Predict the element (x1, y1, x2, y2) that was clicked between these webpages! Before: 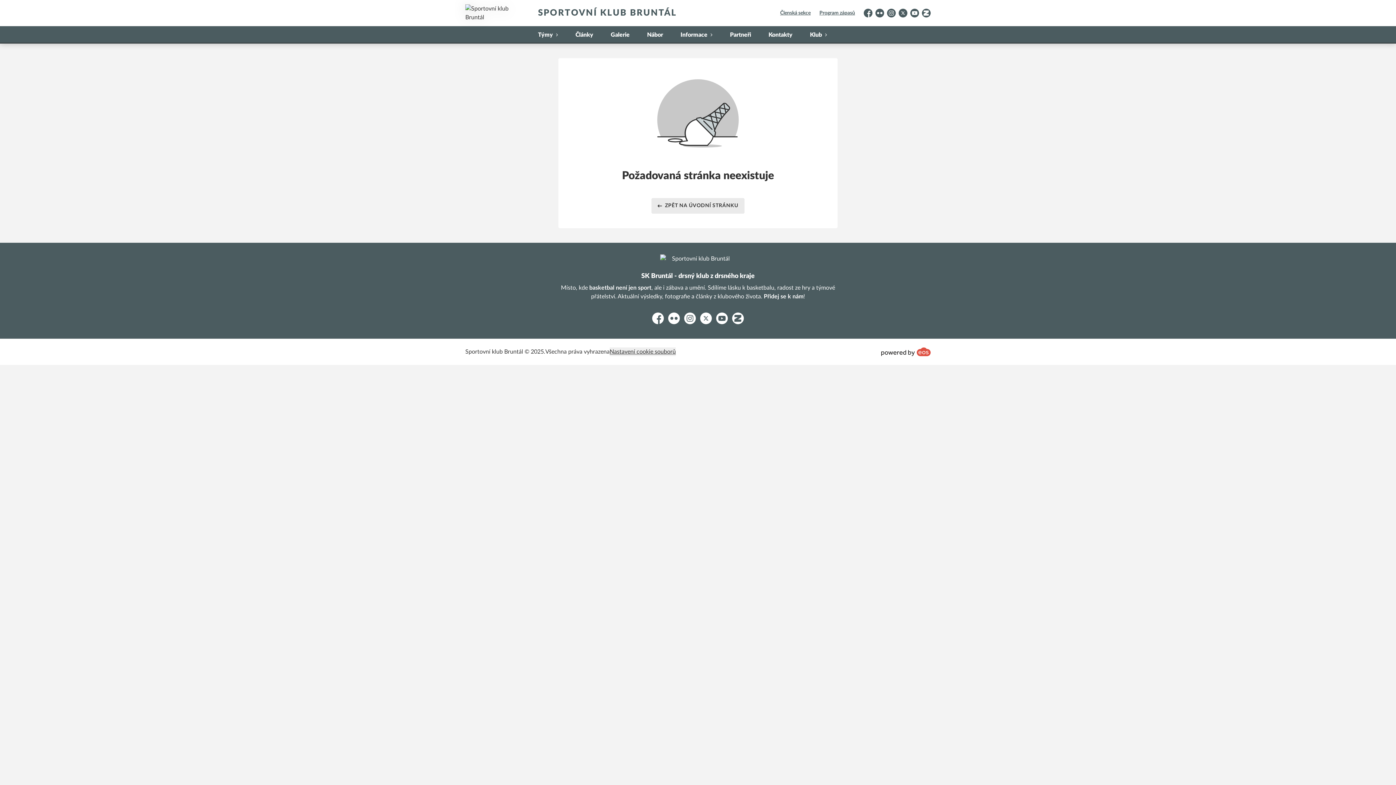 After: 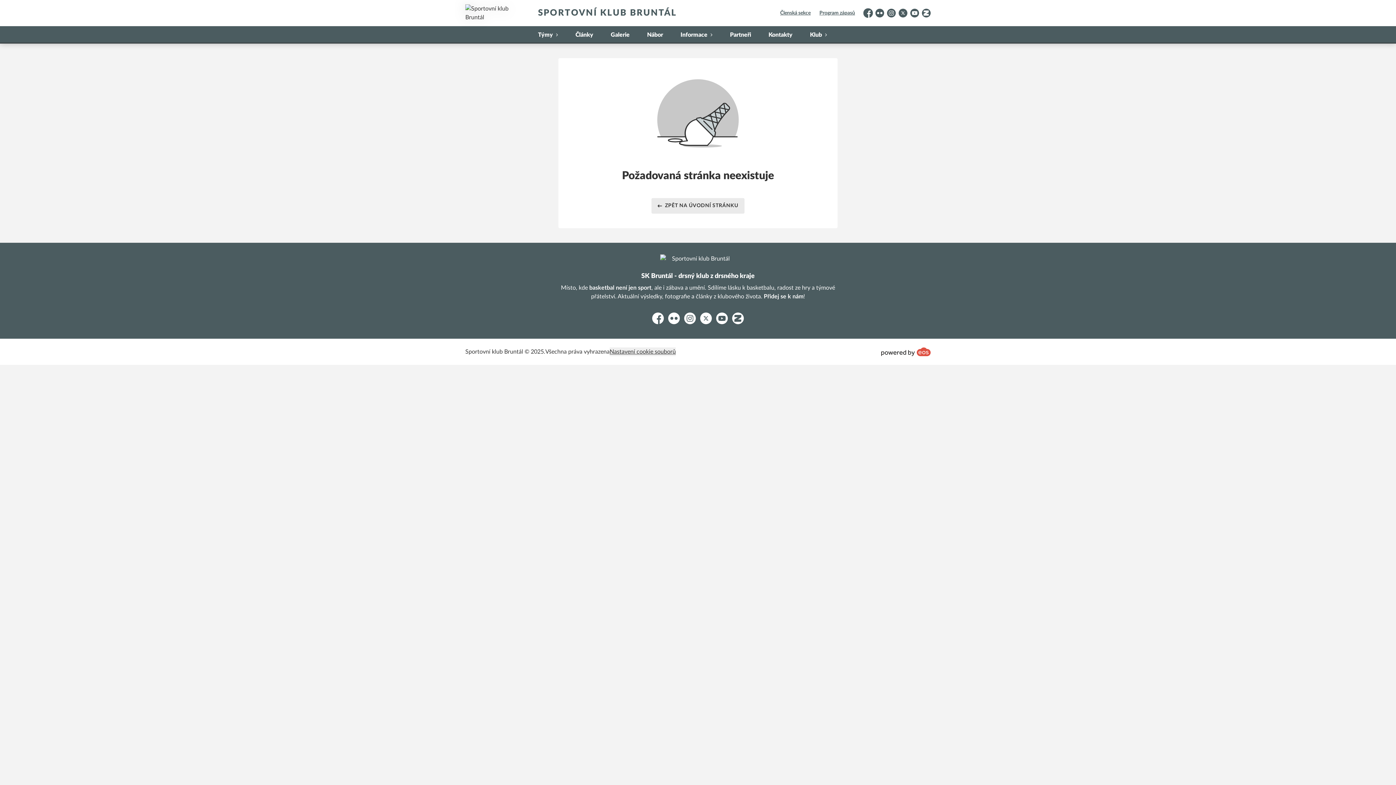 Action: bbox: (864, 8, 872, 17) label: Facebook